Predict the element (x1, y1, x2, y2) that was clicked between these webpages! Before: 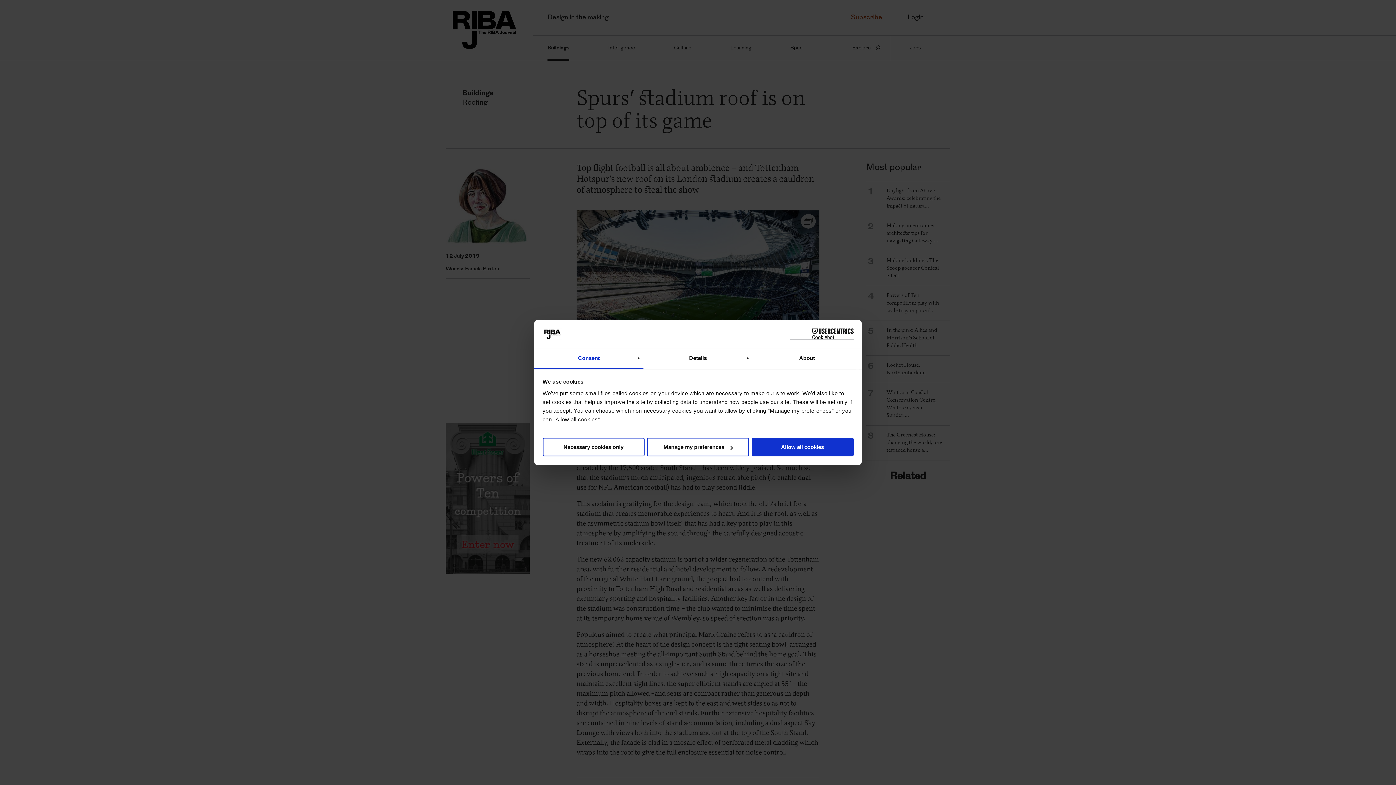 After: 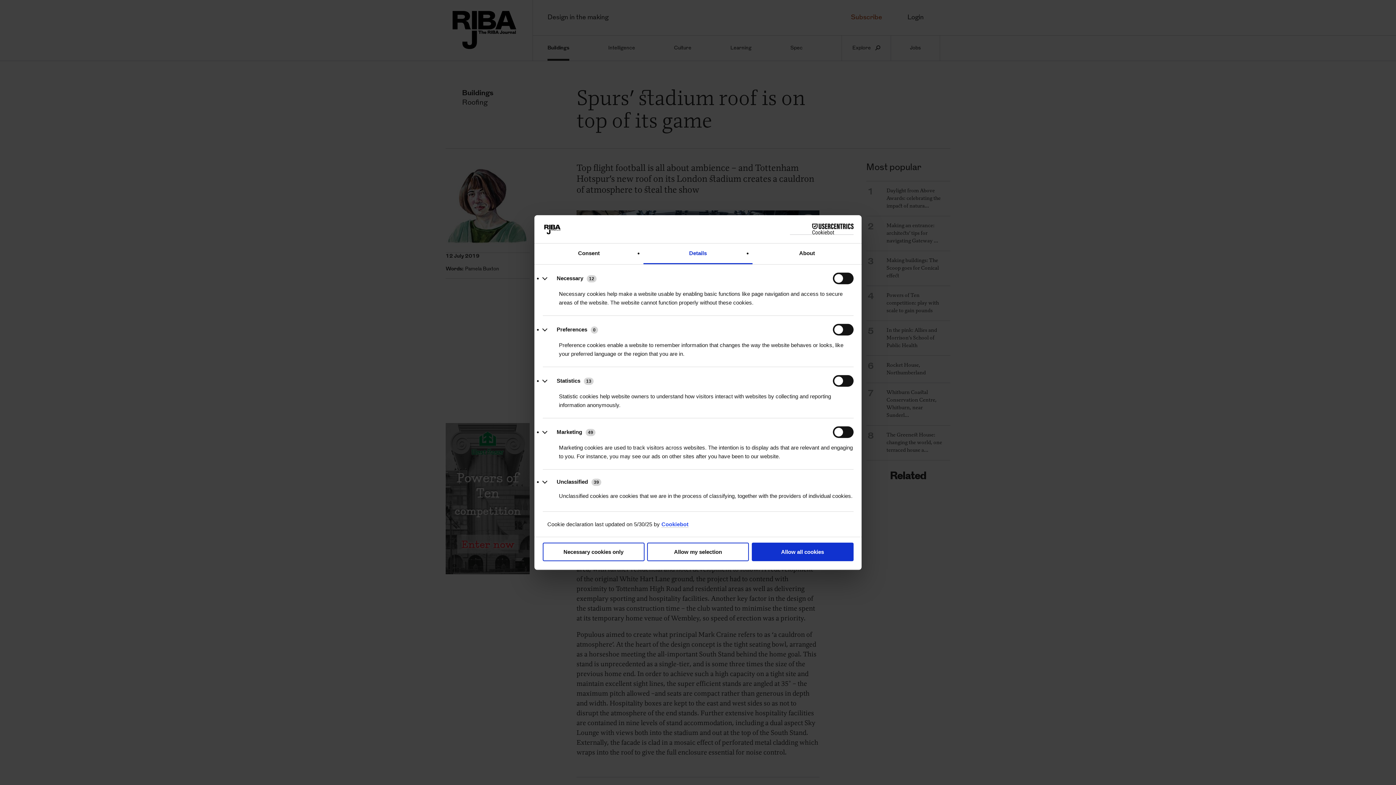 Action: bbox: (647, 438, 749, 456) label: Manage my preferences